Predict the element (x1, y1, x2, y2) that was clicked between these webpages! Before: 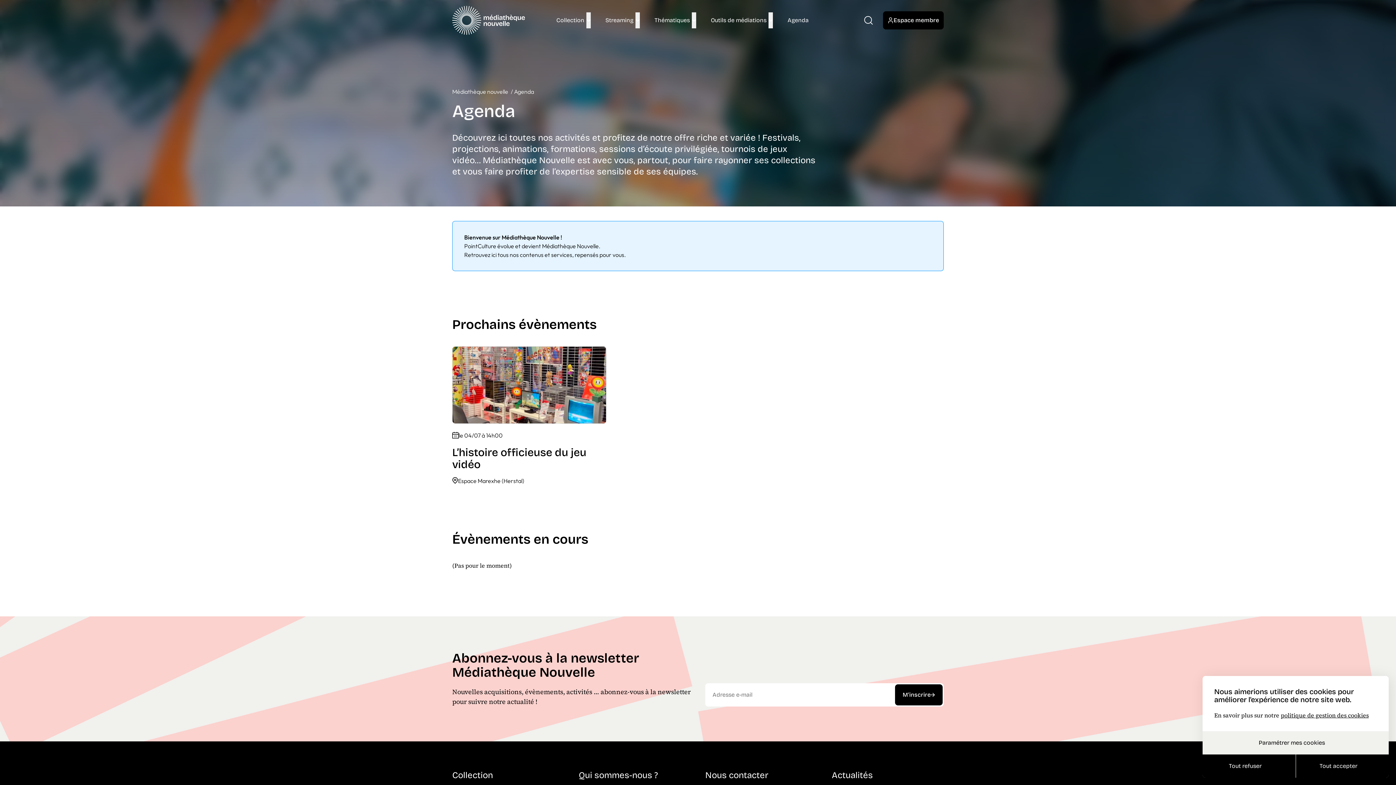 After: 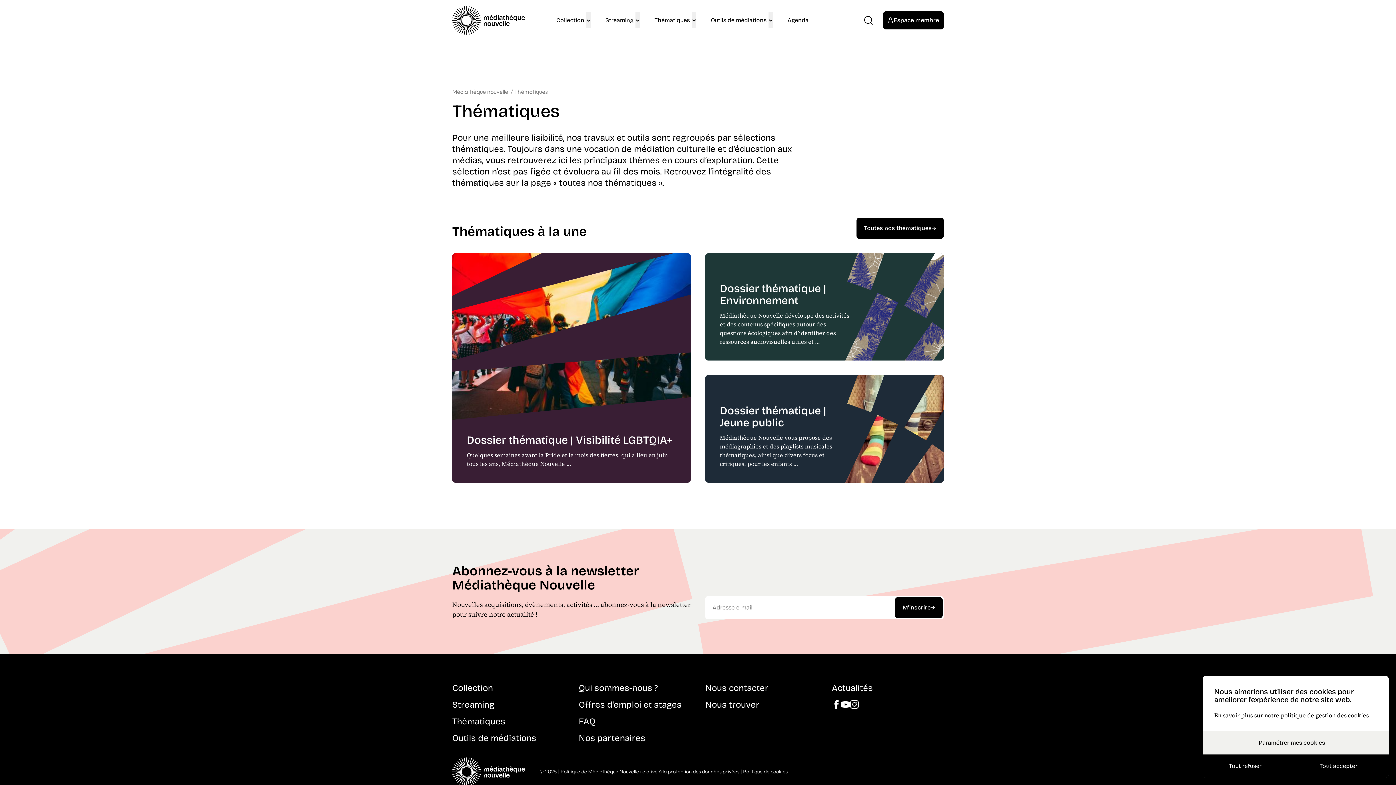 Action: bbox: (654, 12, 689, 28) label: Thématiques